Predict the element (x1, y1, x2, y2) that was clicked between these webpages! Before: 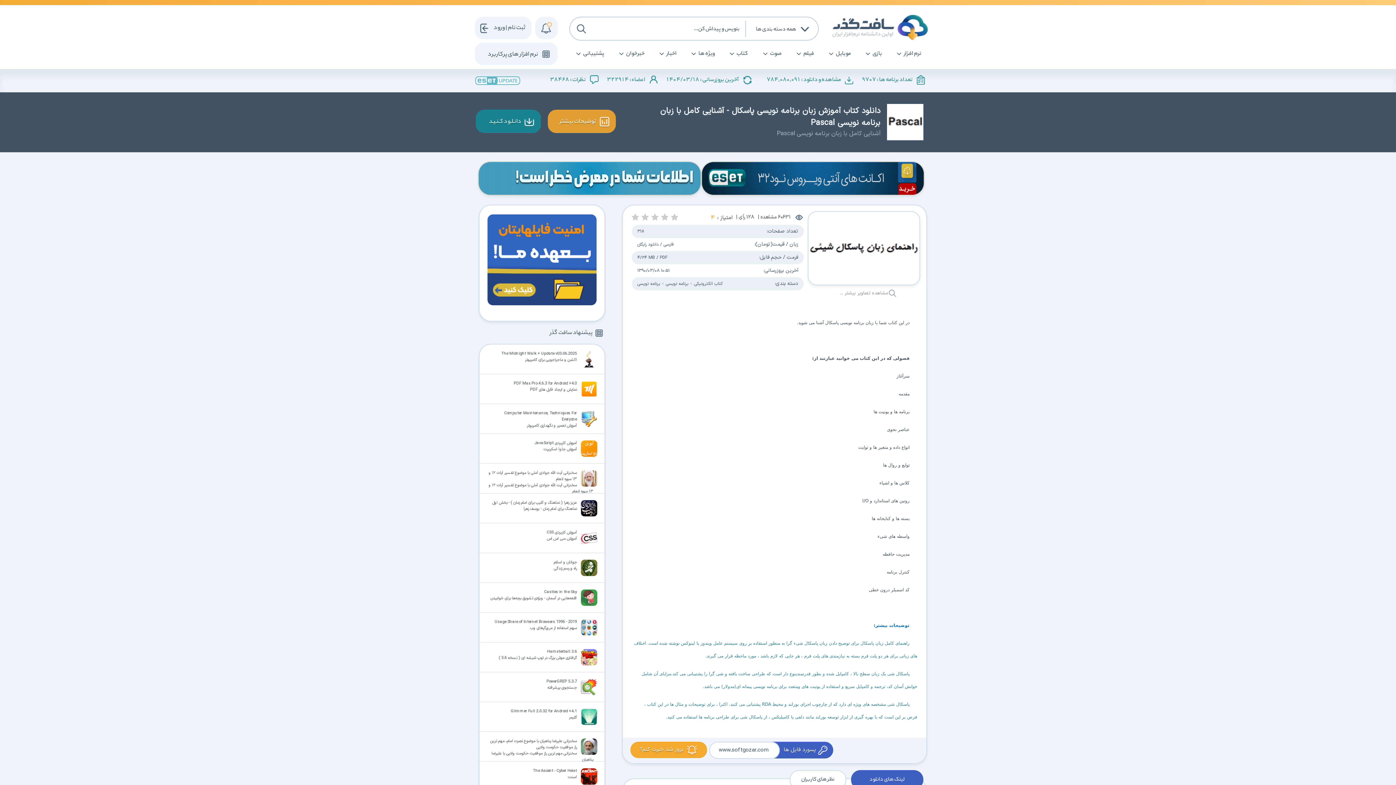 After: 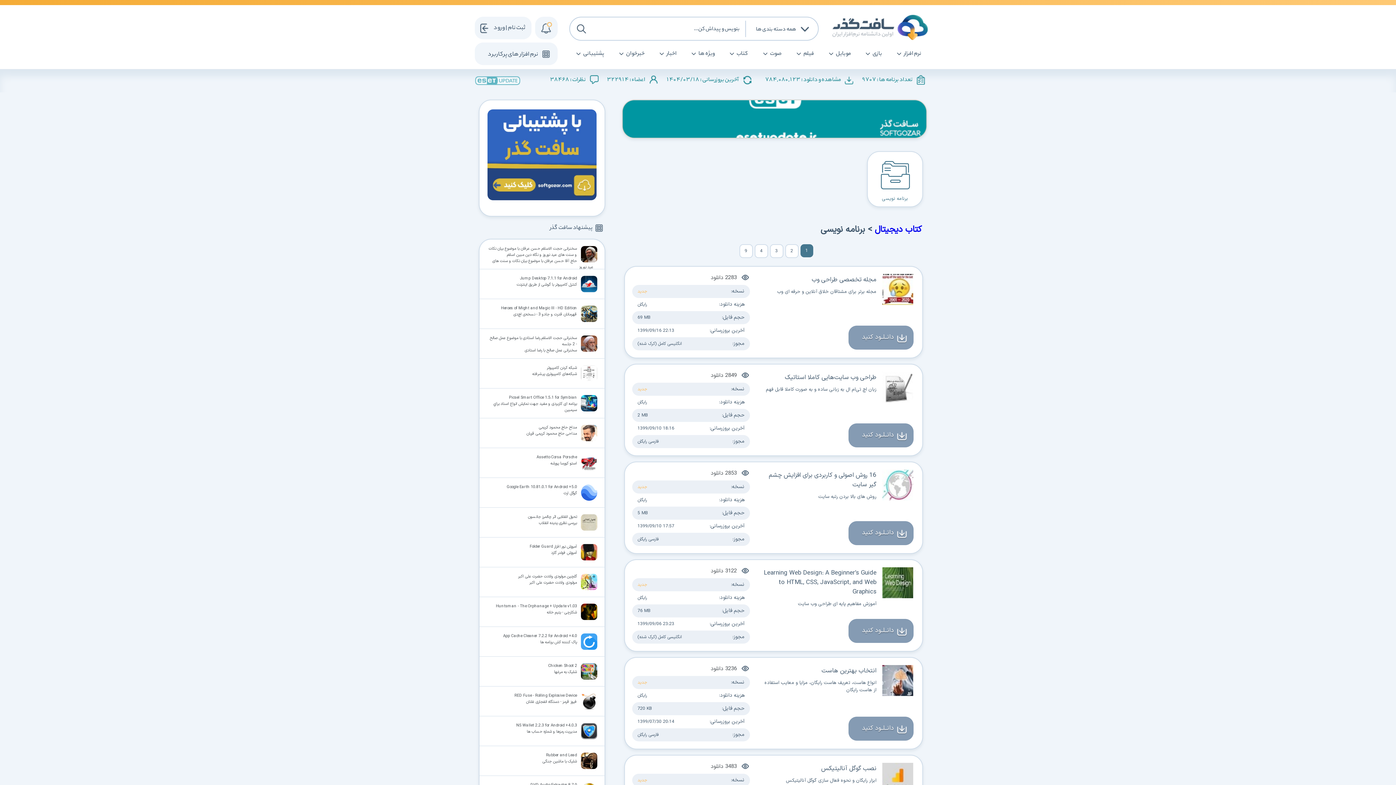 Action: bbox: (665, 280, 688, 287) label: برنامه نویسی